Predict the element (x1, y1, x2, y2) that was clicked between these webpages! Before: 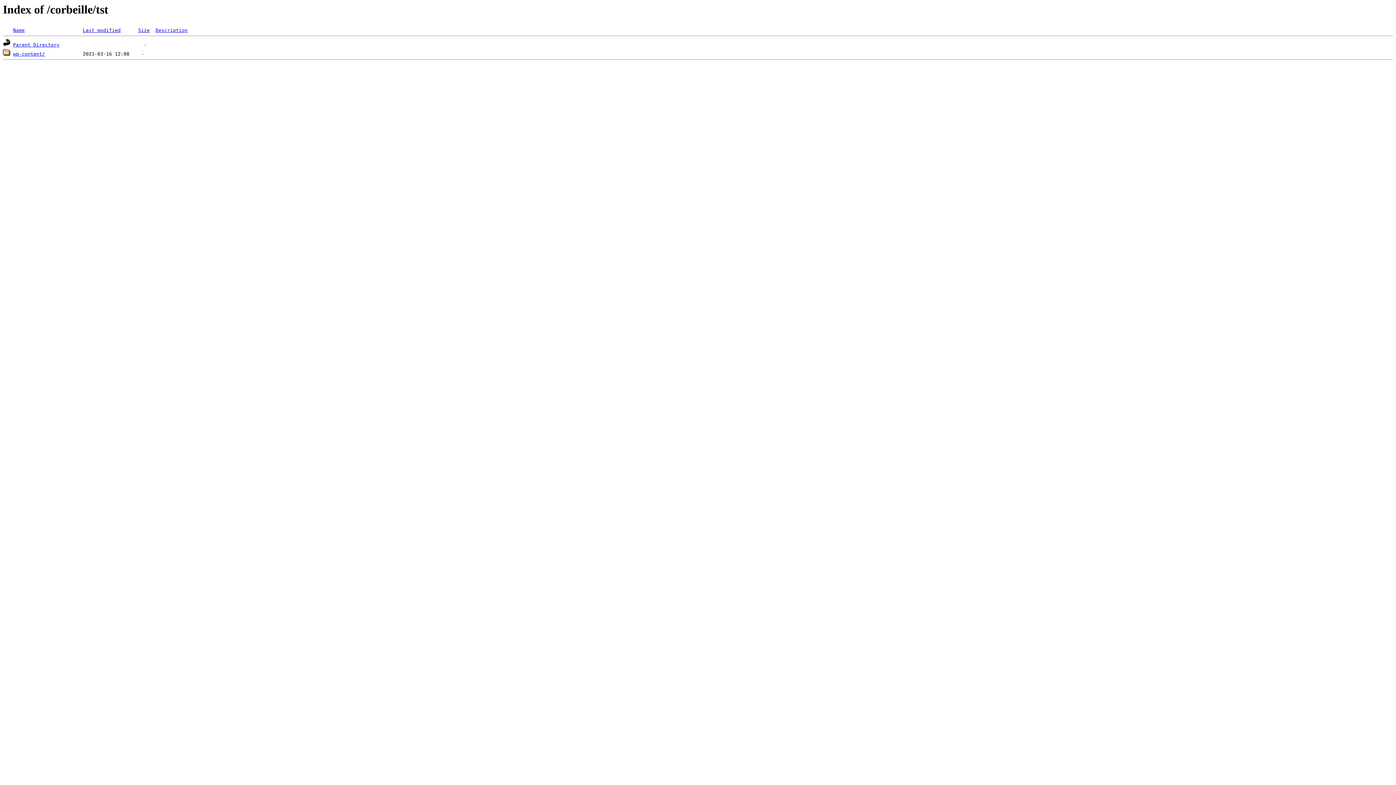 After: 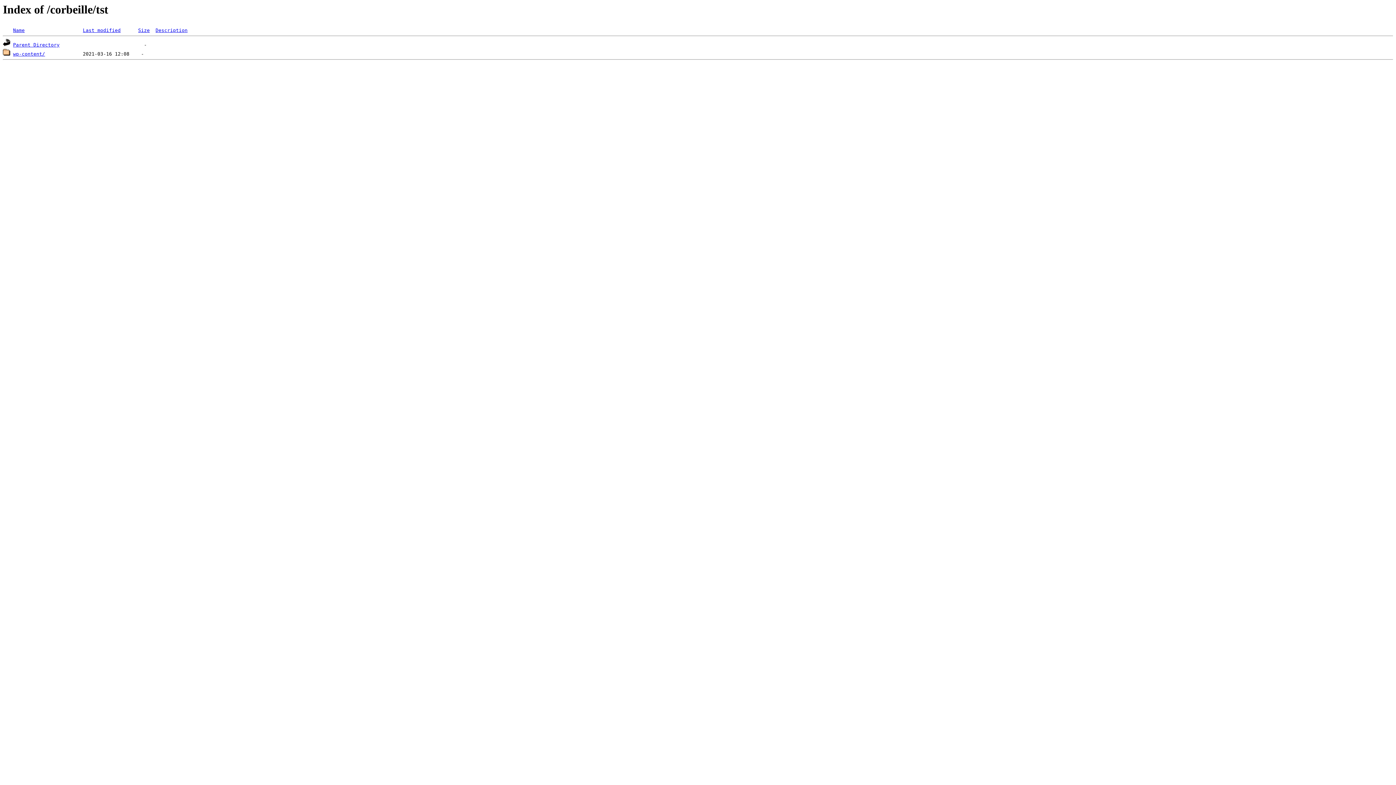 Action: label: Description bbox: (155, 27, 187, 33)